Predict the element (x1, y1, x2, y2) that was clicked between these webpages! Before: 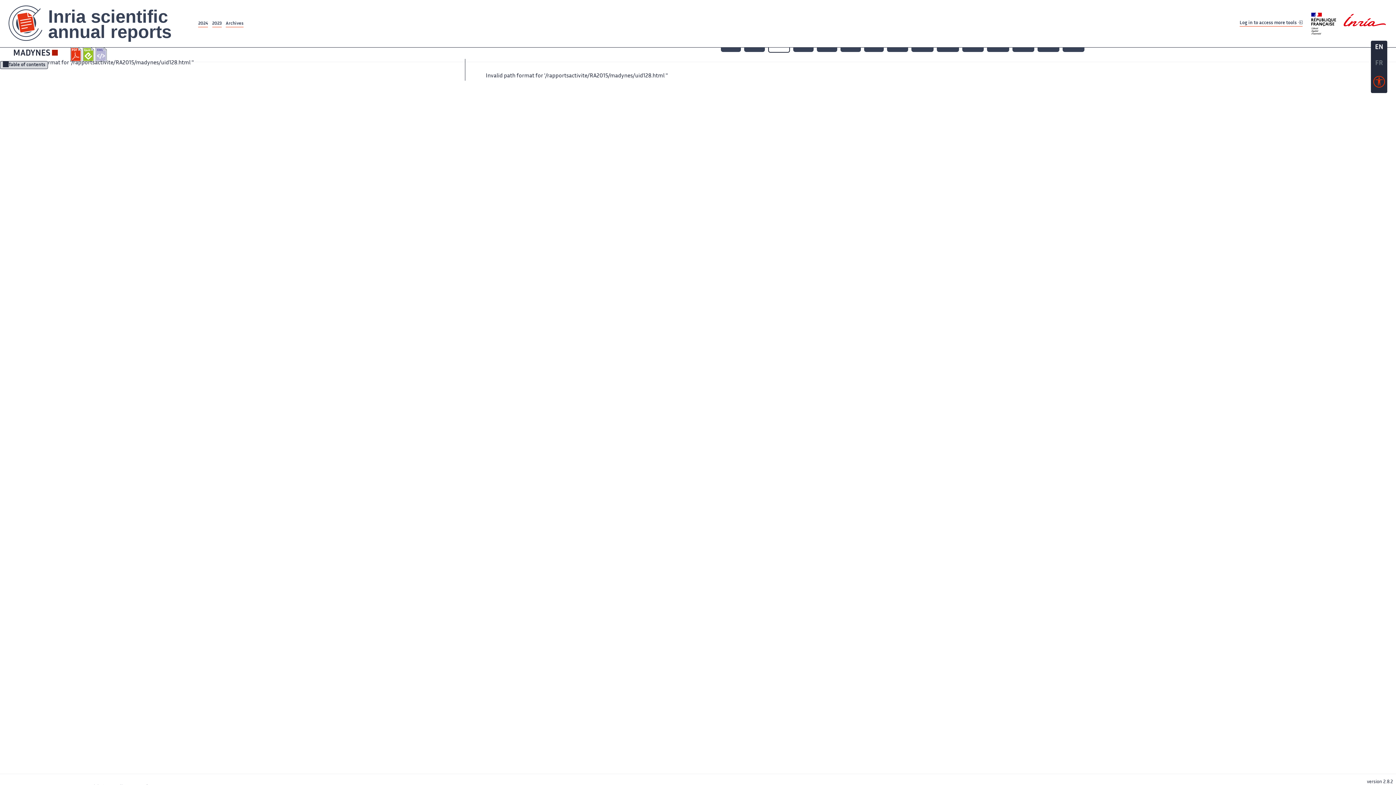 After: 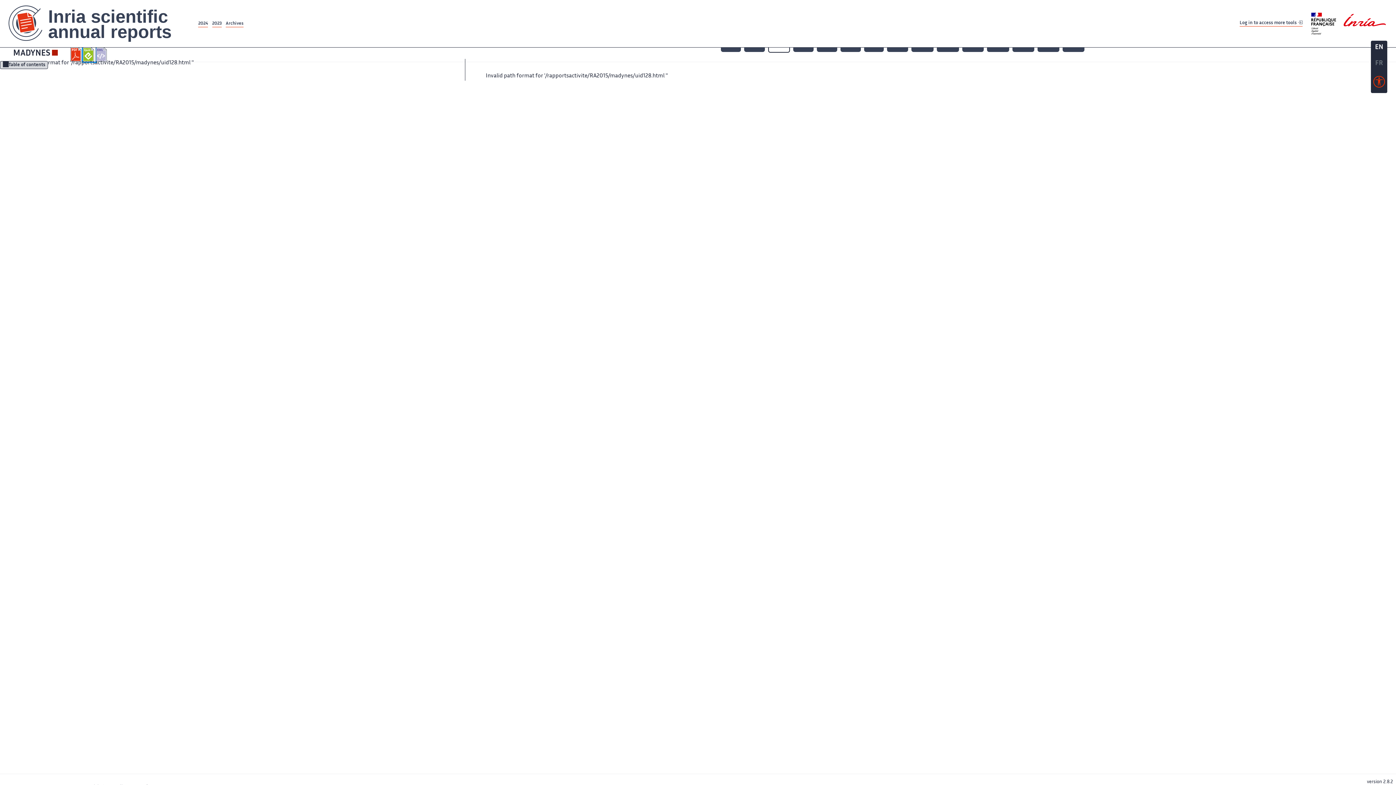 Action: bbox: (83, 47, 95, 61)